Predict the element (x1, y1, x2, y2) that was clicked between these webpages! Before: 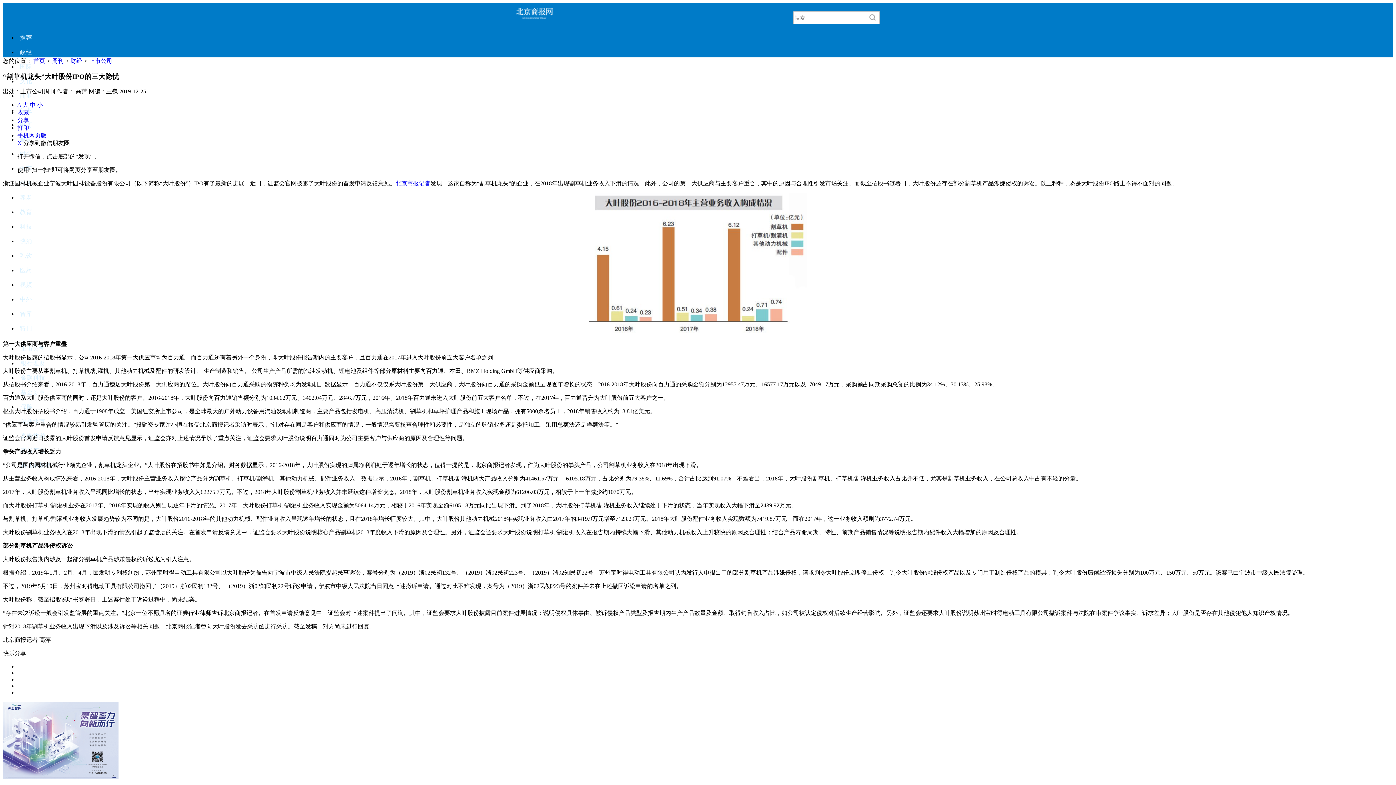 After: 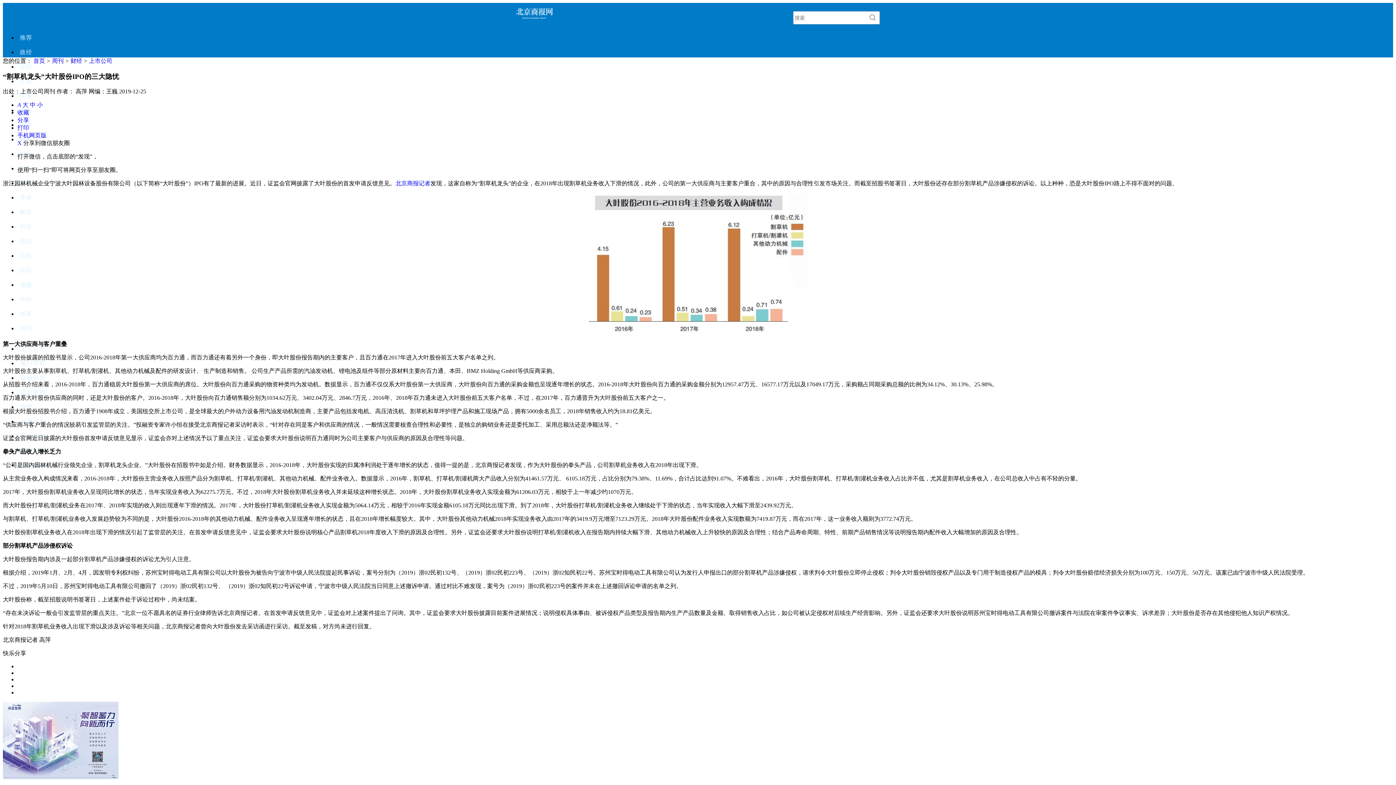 Action: label: 手机网页版 bbox: (17, 132, 46, 138)